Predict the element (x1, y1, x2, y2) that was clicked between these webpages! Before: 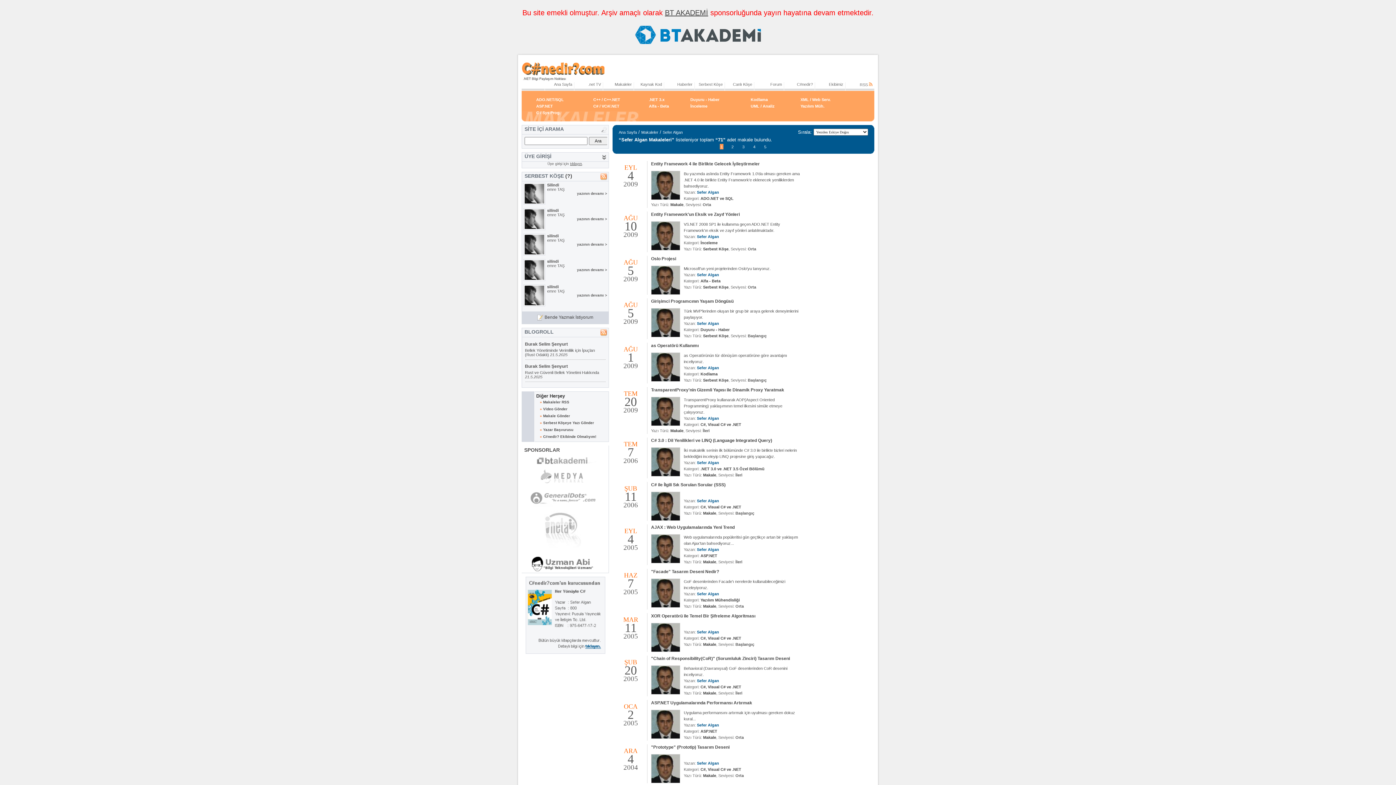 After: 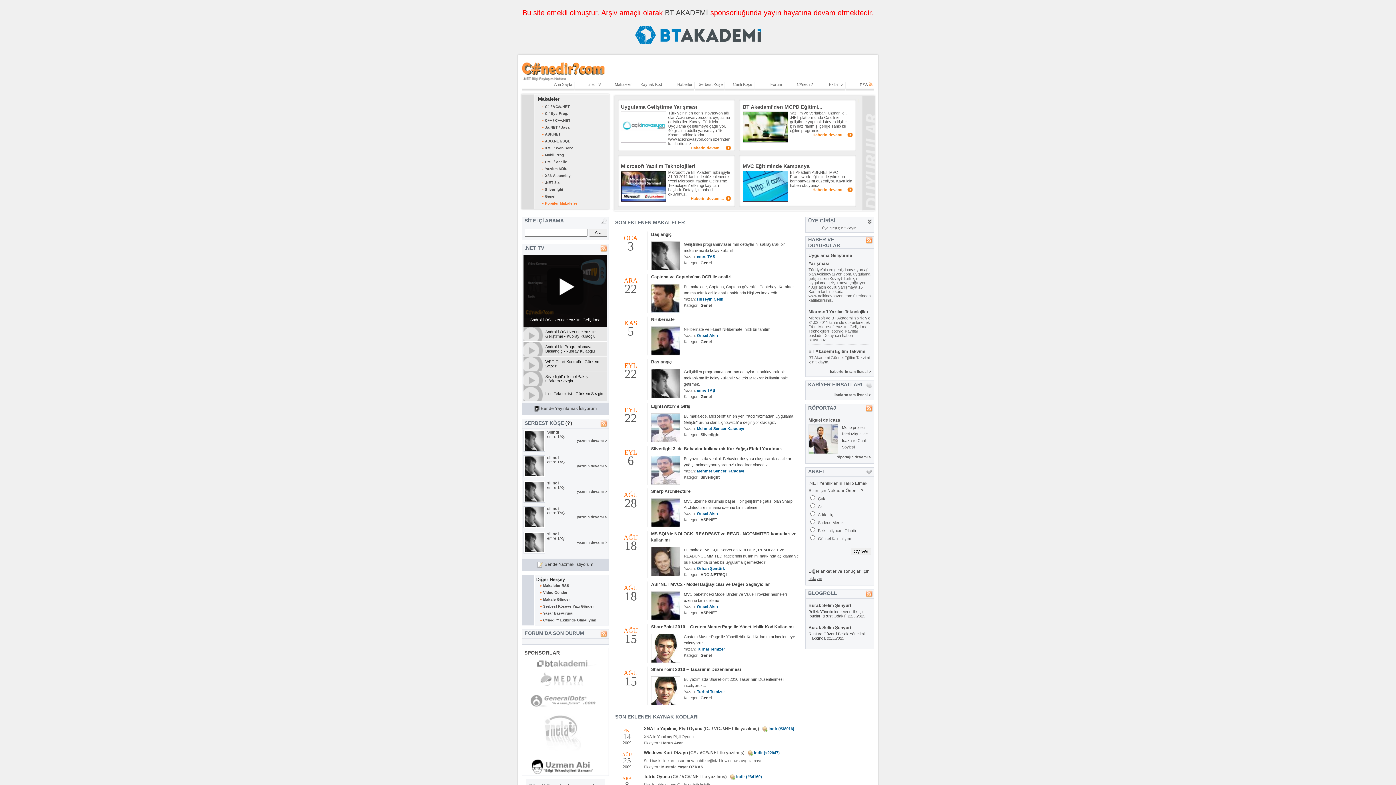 Action: bbox: (521, 78, 605, 82)